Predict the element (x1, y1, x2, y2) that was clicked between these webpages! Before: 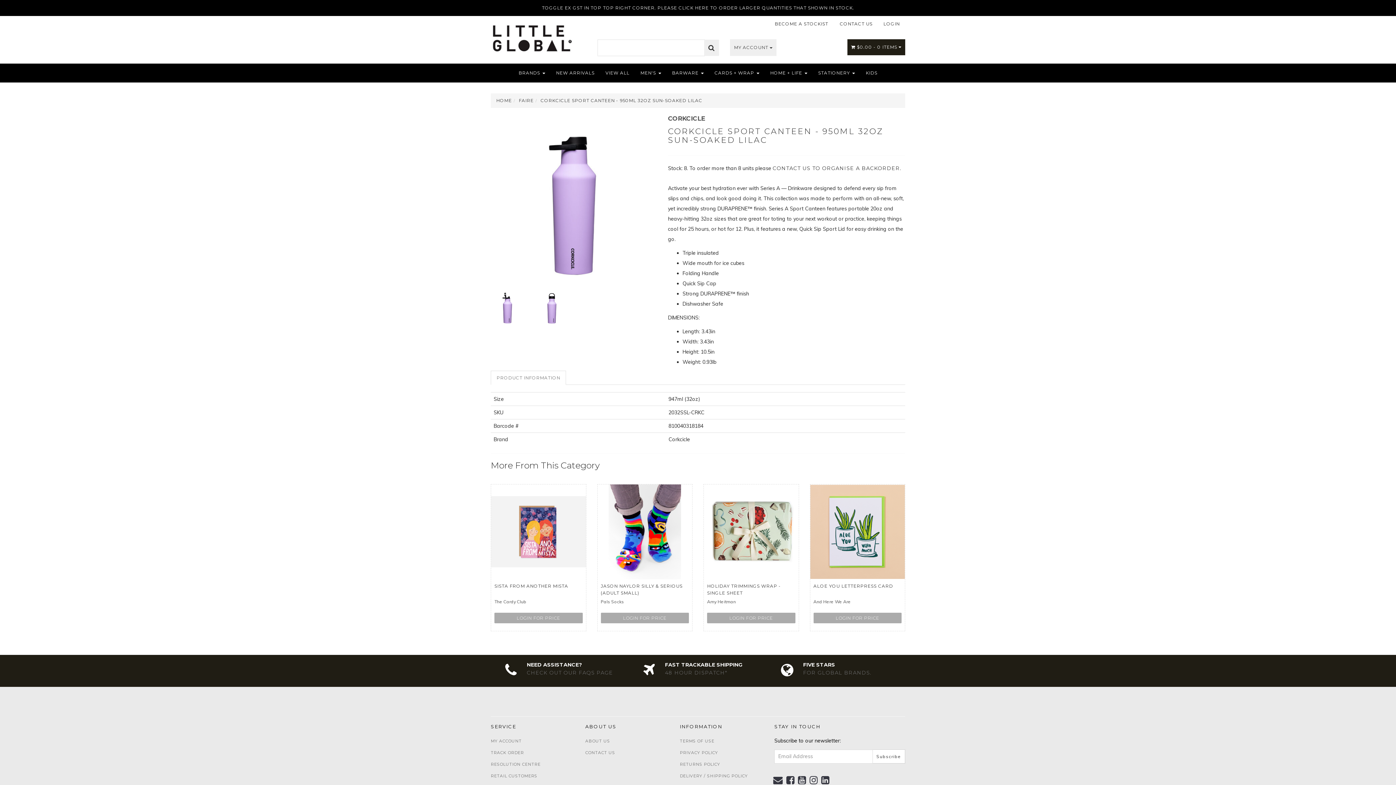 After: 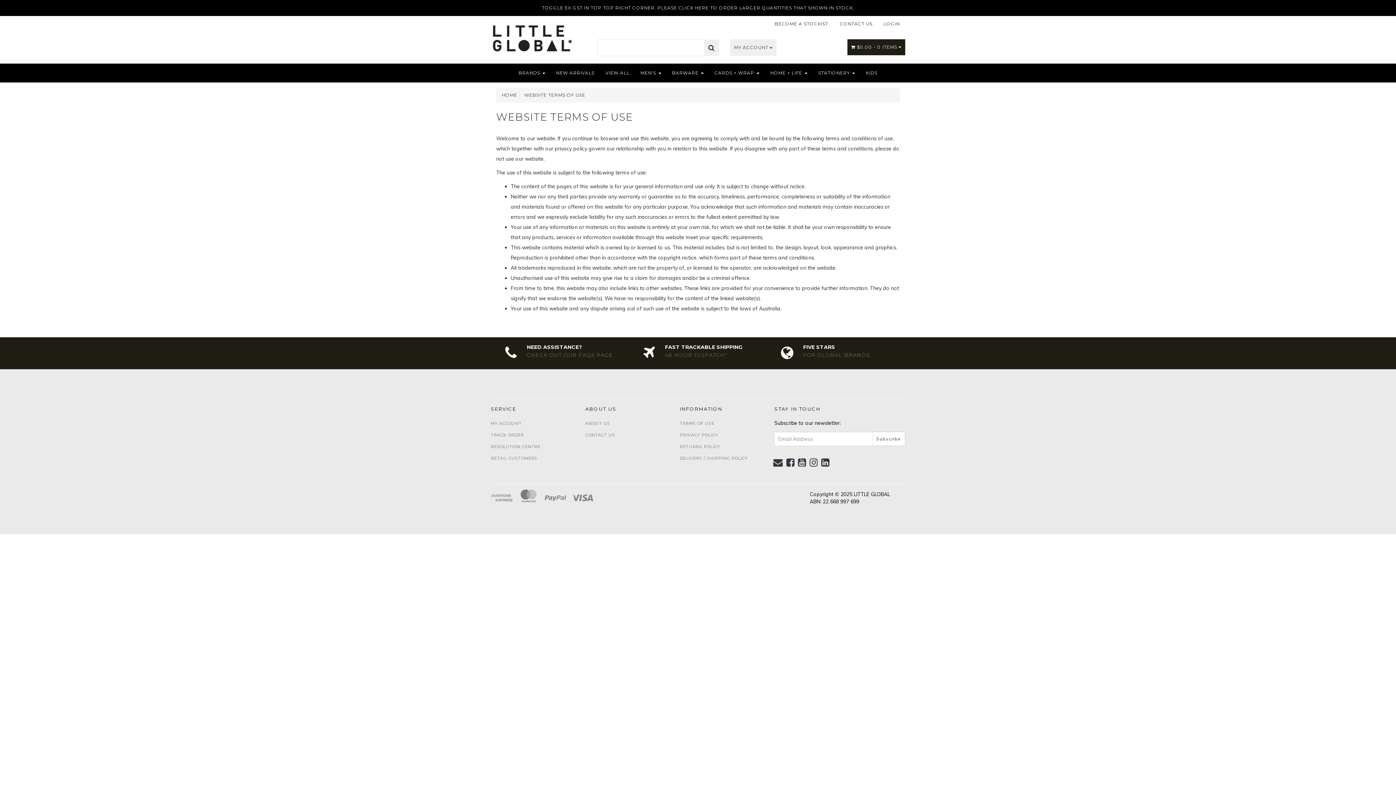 Action: bbox: (674, 735, 763, 746) label: TERMS OF USE